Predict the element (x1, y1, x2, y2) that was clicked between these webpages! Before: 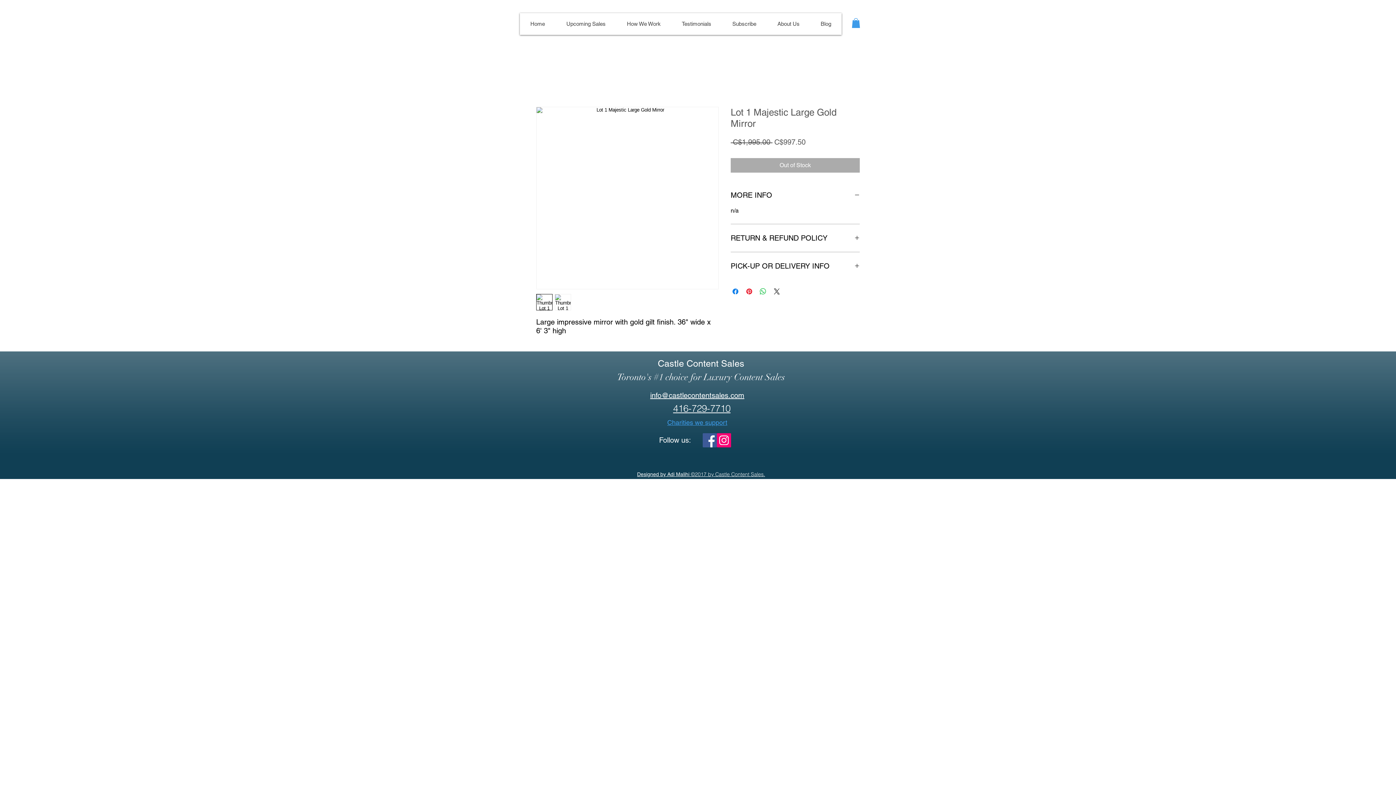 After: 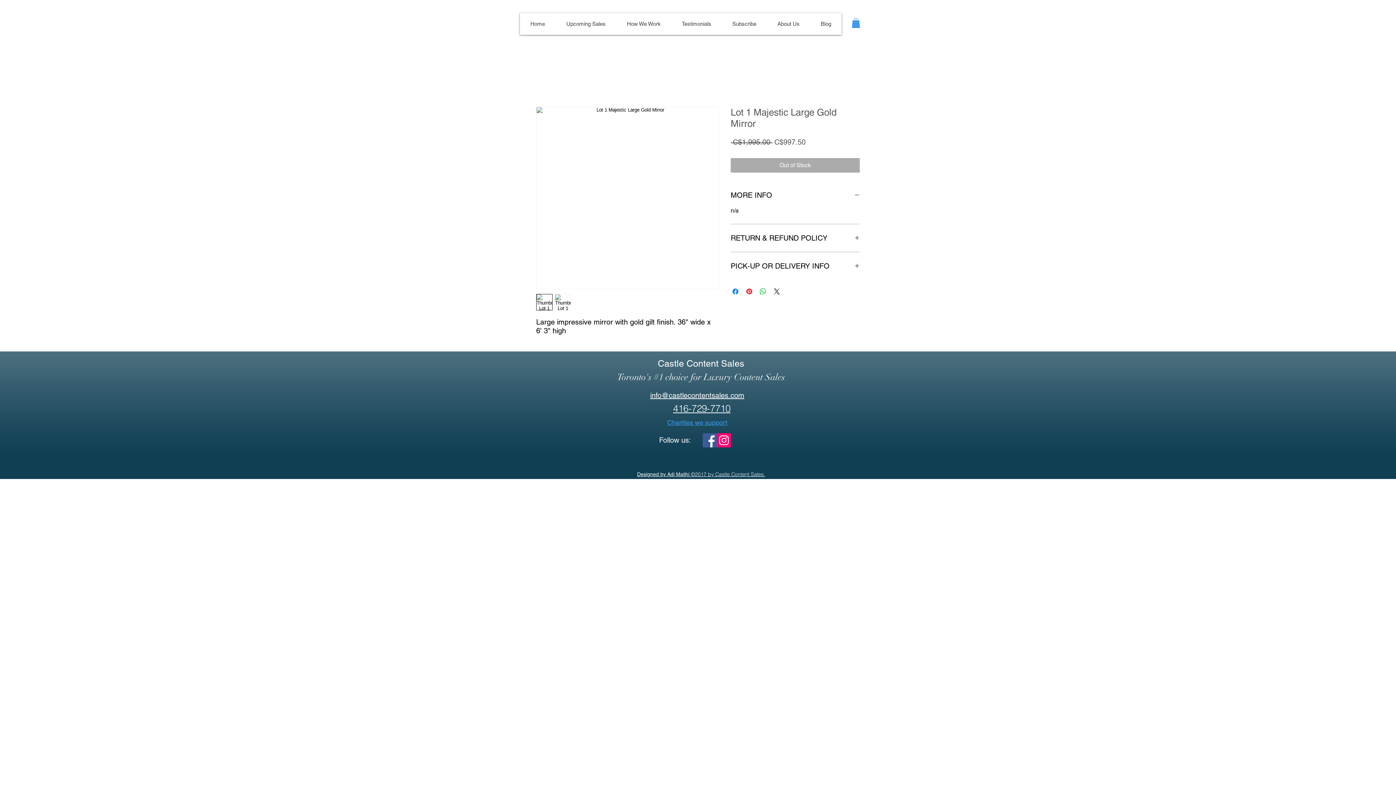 Action: label: Designed by Adi Malihi ©2017 by Castle Content Sales. bbox: (637, 471, 765, 477)